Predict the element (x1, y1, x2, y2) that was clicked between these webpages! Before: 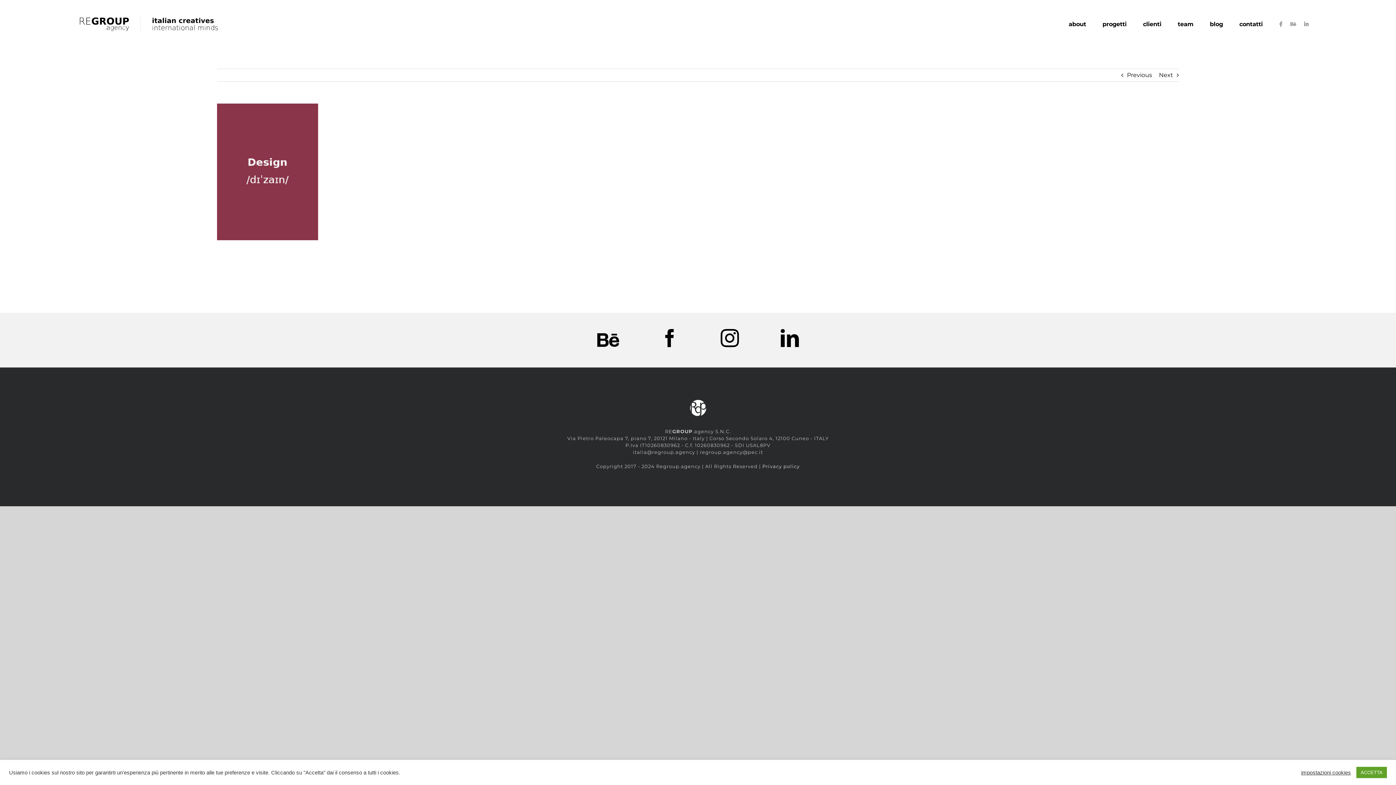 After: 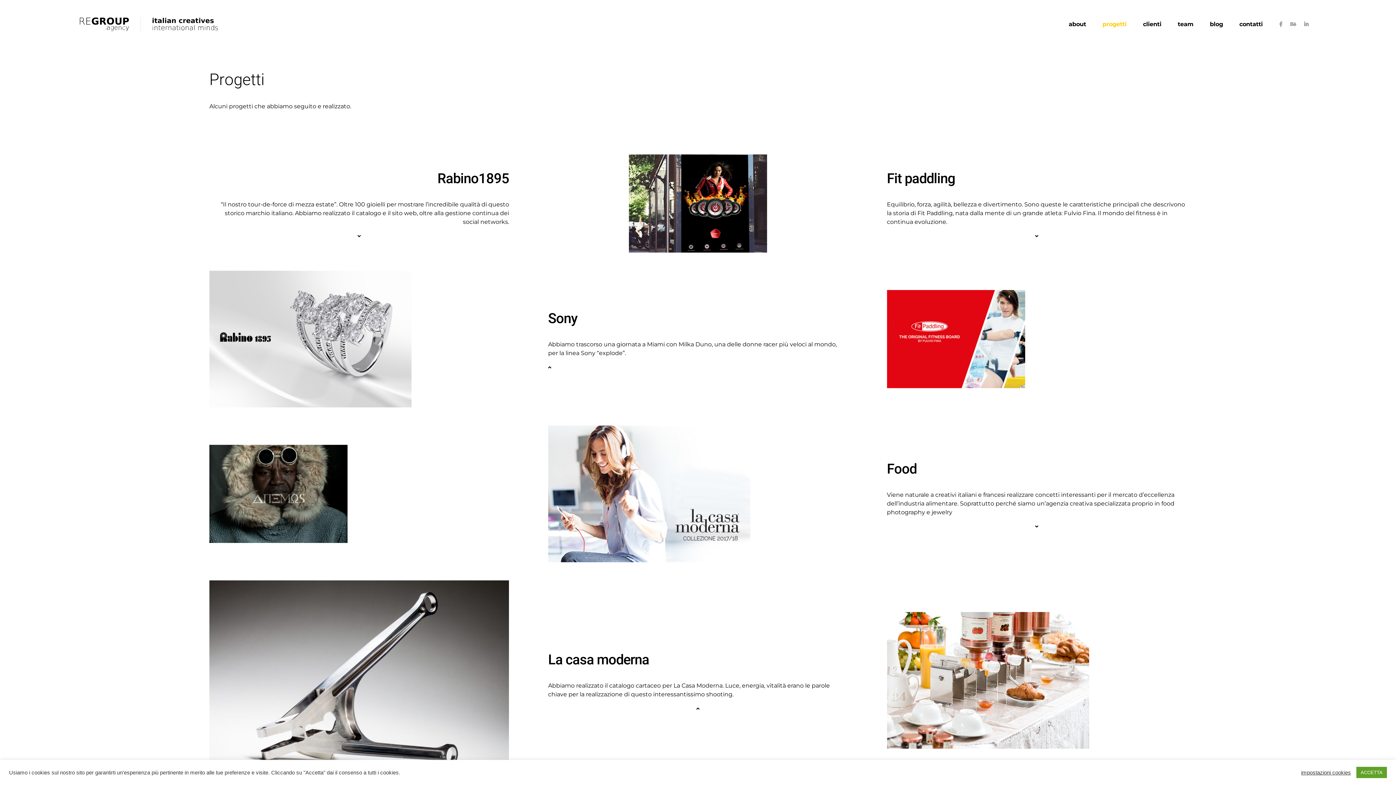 Action: label: progetti bbox: (1102, 9, 1126, 39)